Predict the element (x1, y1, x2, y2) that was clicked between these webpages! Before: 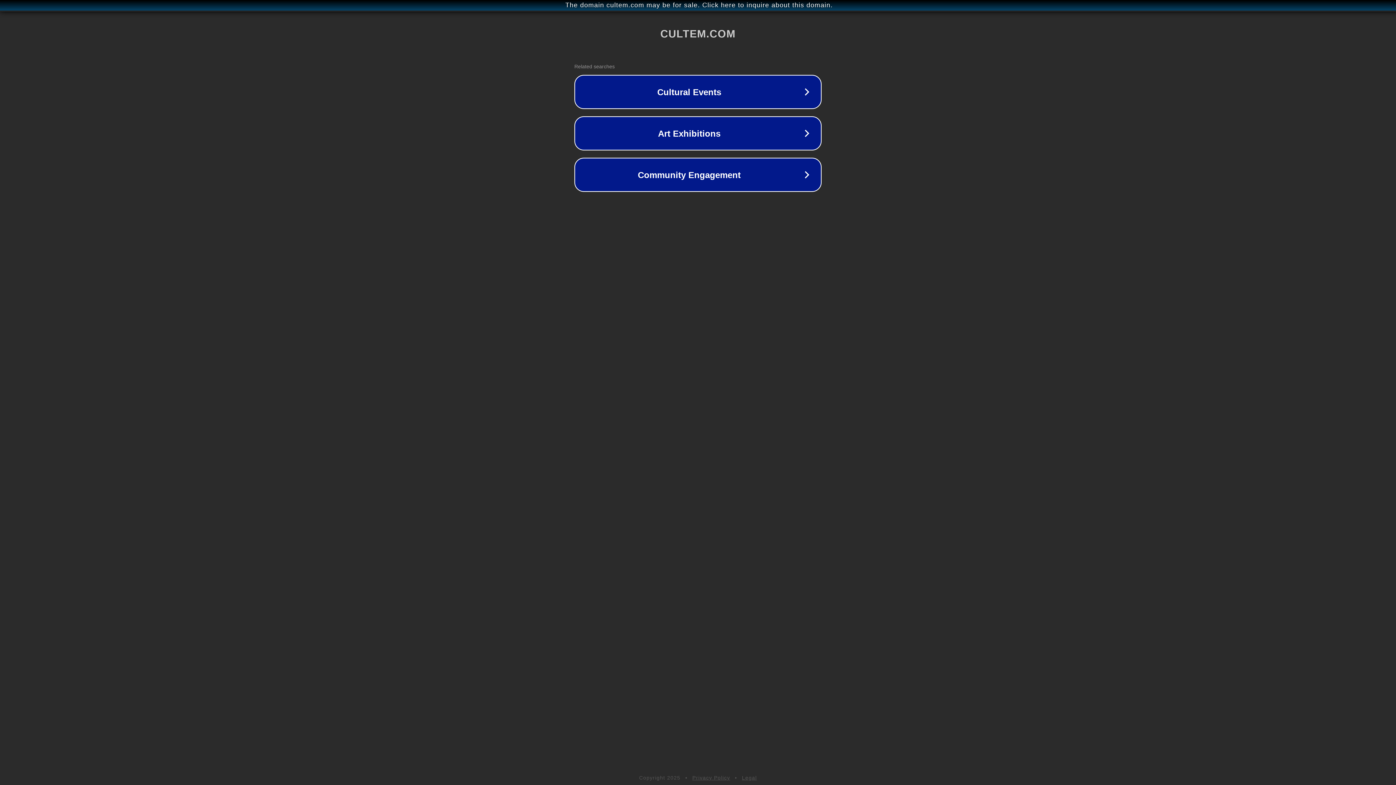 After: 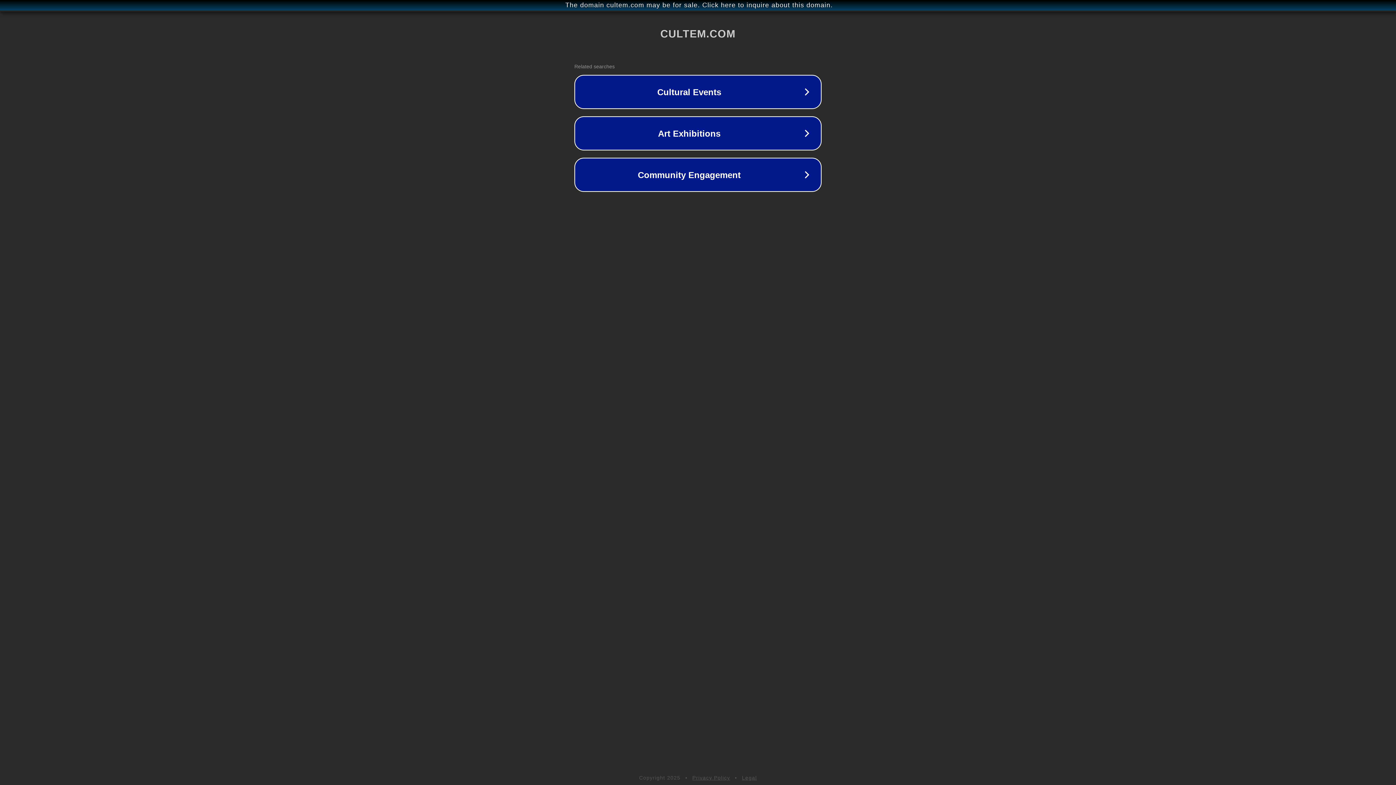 Action: bbox: (692, 775, 730, 781) label: Privacy Policy